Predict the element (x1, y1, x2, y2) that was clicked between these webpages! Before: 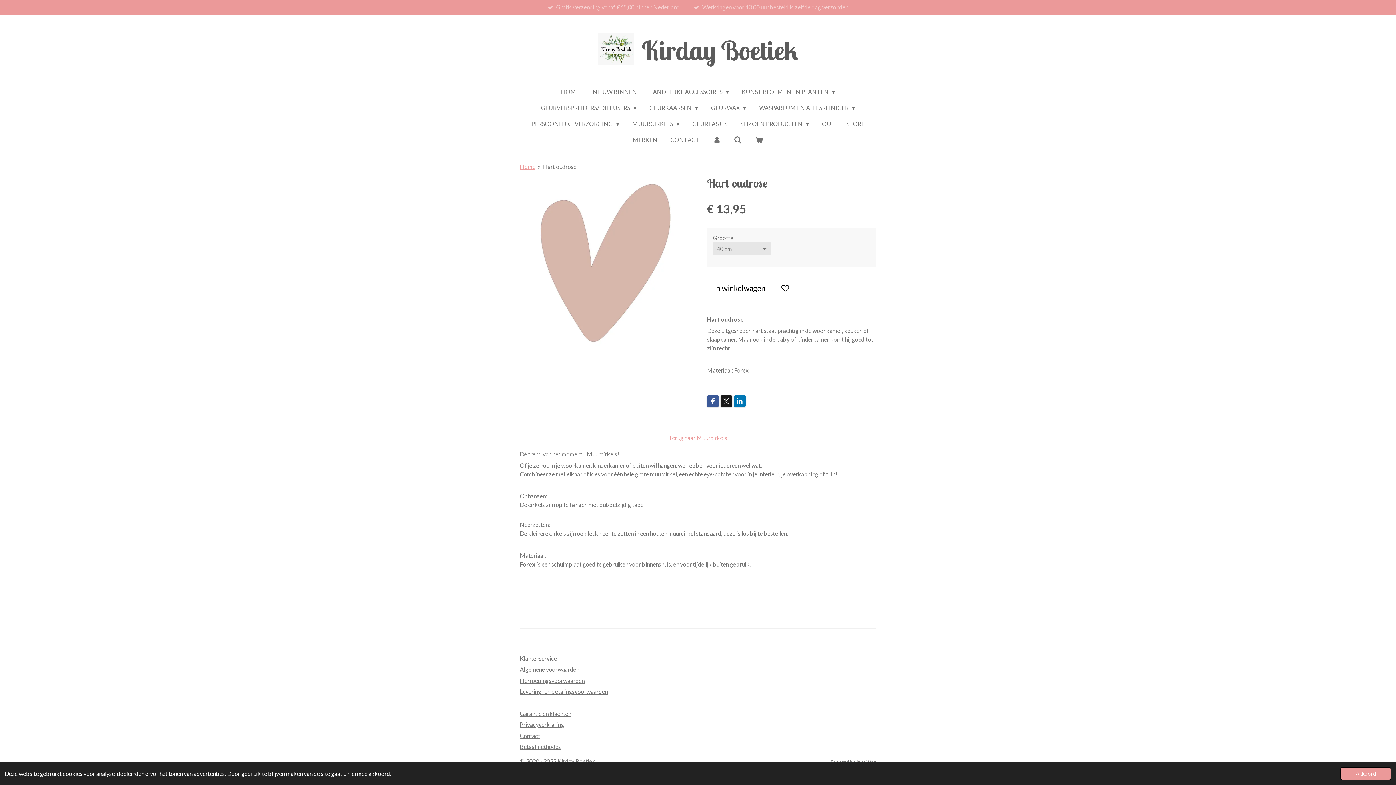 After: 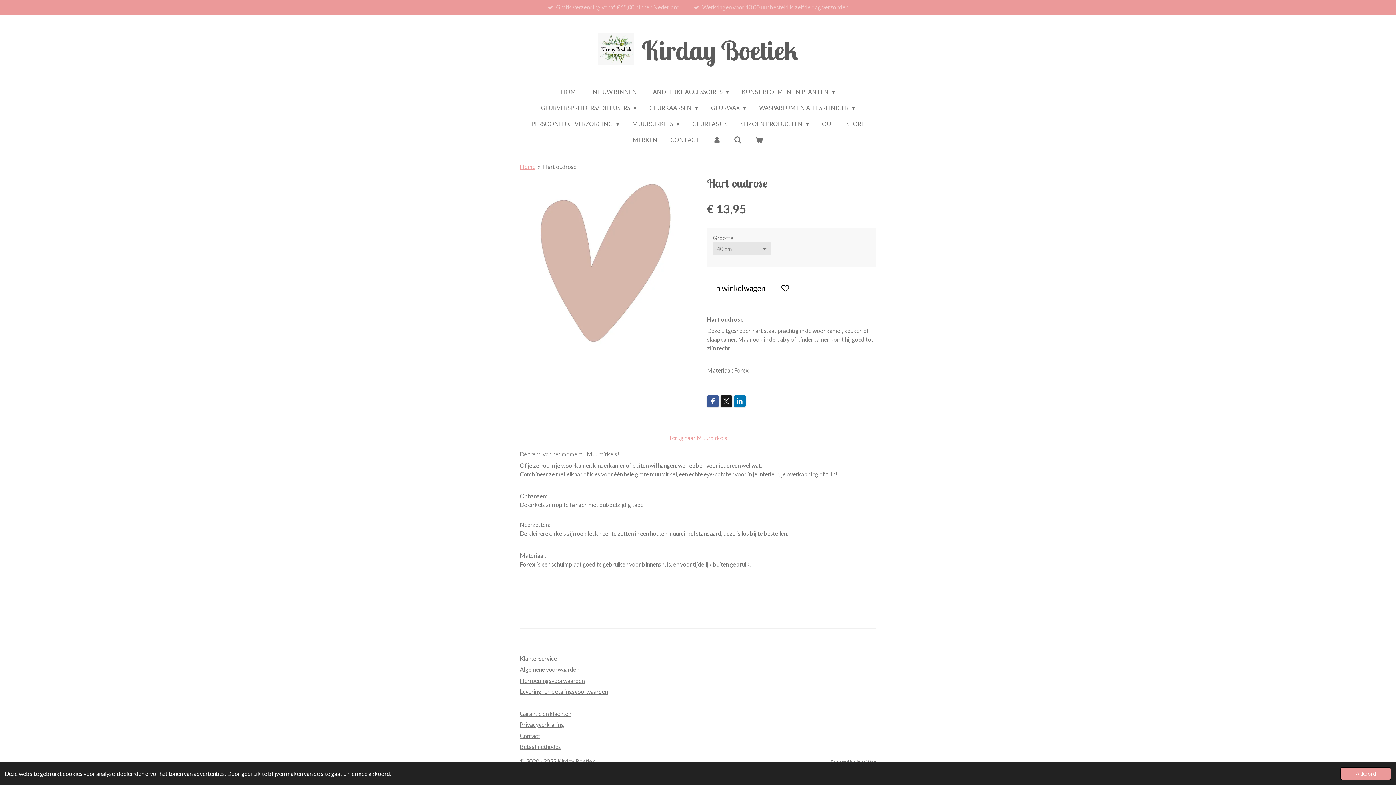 Action: bbox: (543, 163, 576, 170) label: Hart oudrose